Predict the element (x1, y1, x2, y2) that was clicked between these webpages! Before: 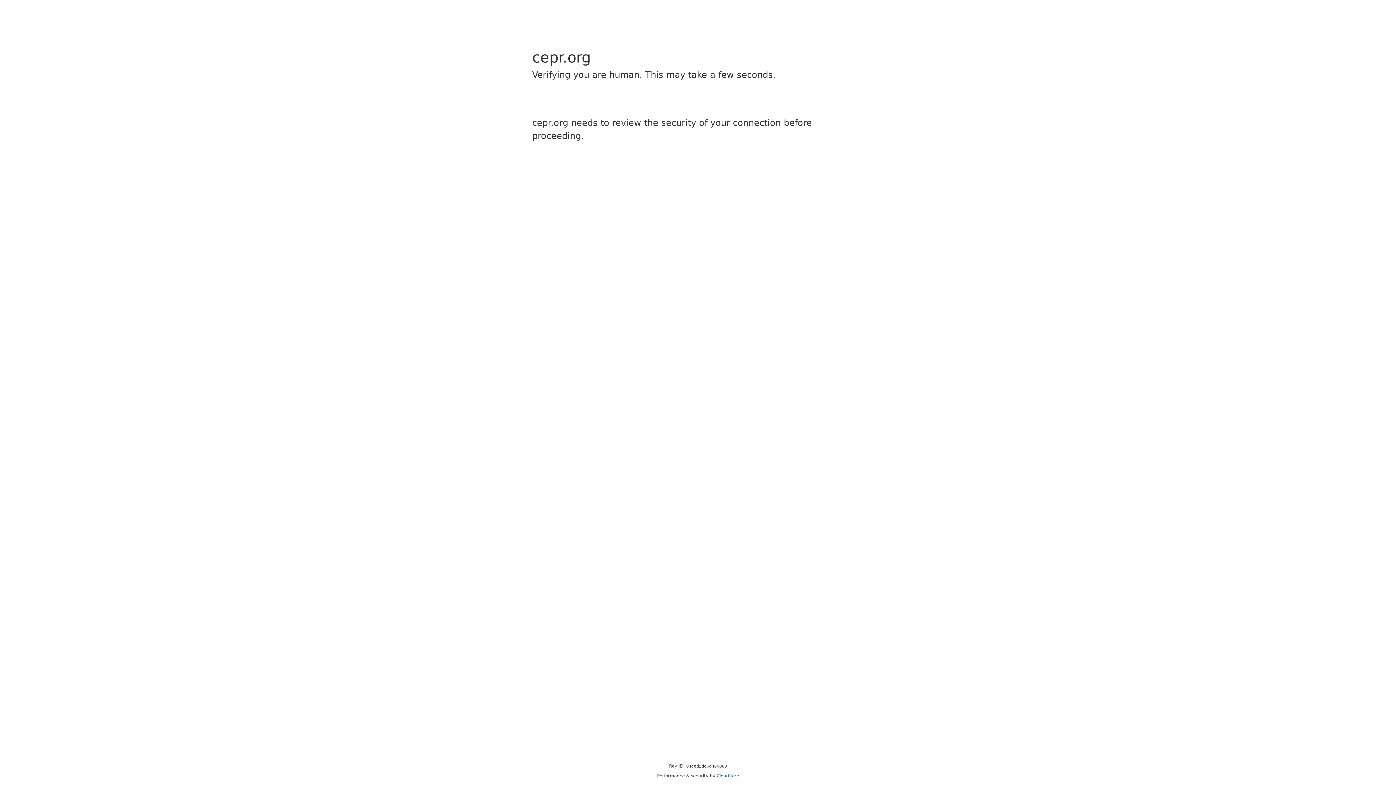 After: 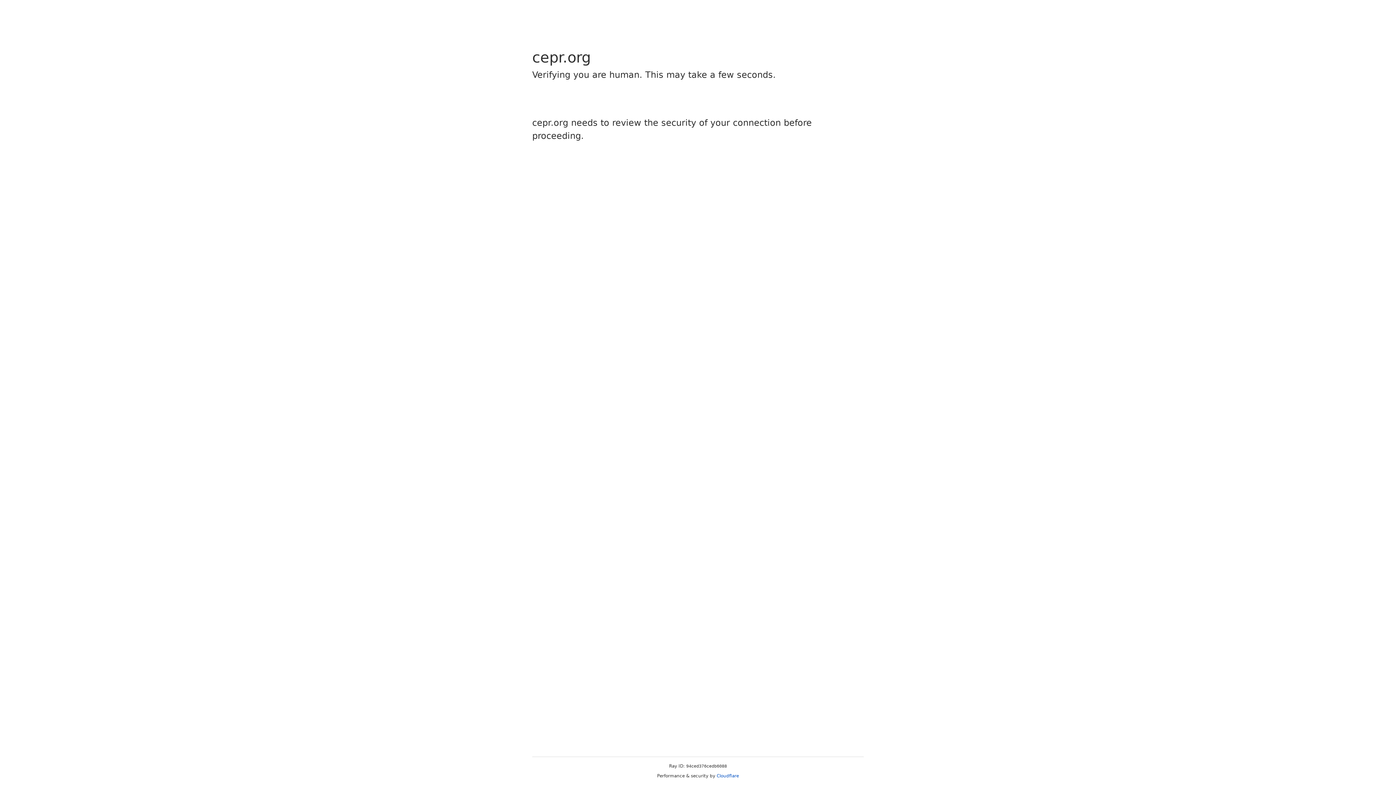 Action: label: Cloudflare bbox: (716, 773, 739, 778)